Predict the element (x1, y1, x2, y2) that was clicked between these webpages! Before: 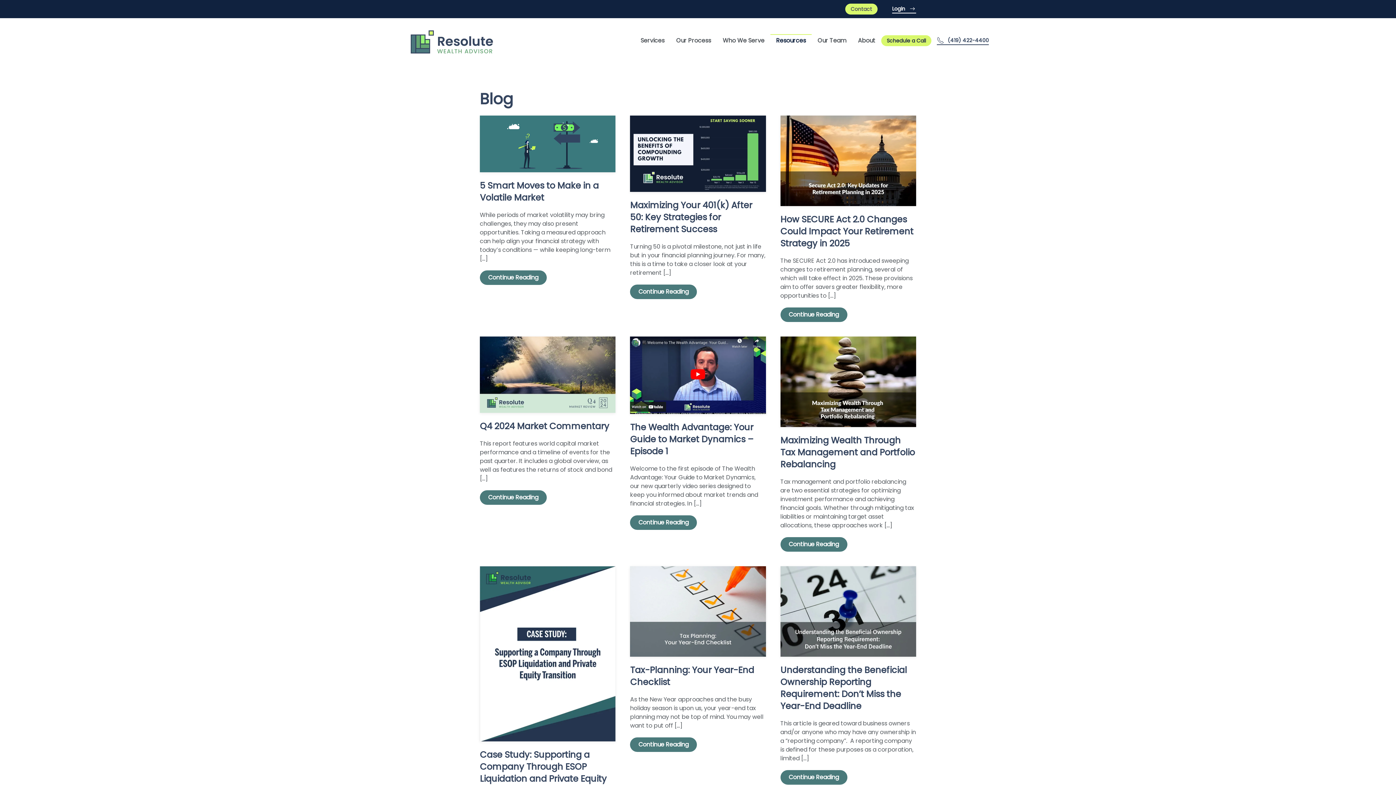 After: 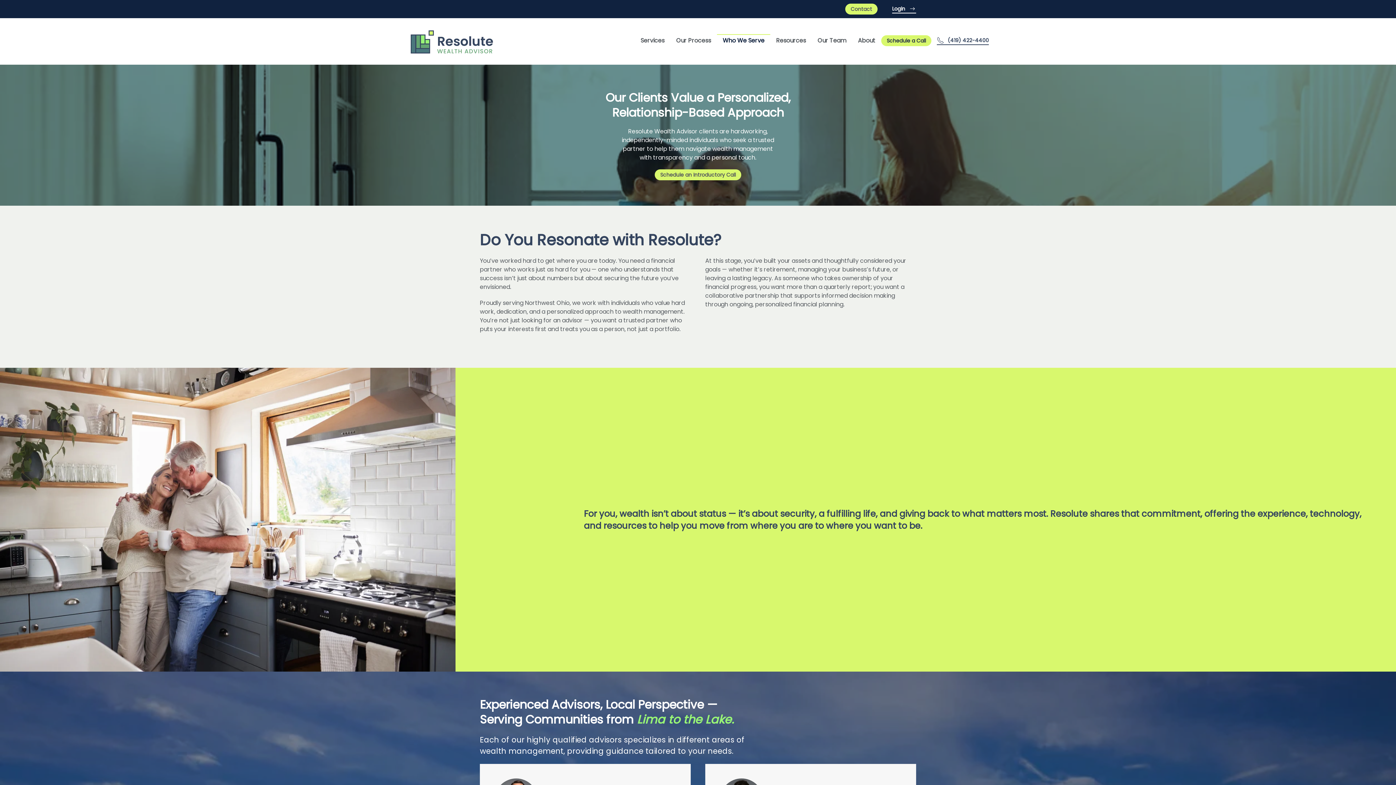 Action: bbox: (717, 35, 770, 45) label: Who We Serve